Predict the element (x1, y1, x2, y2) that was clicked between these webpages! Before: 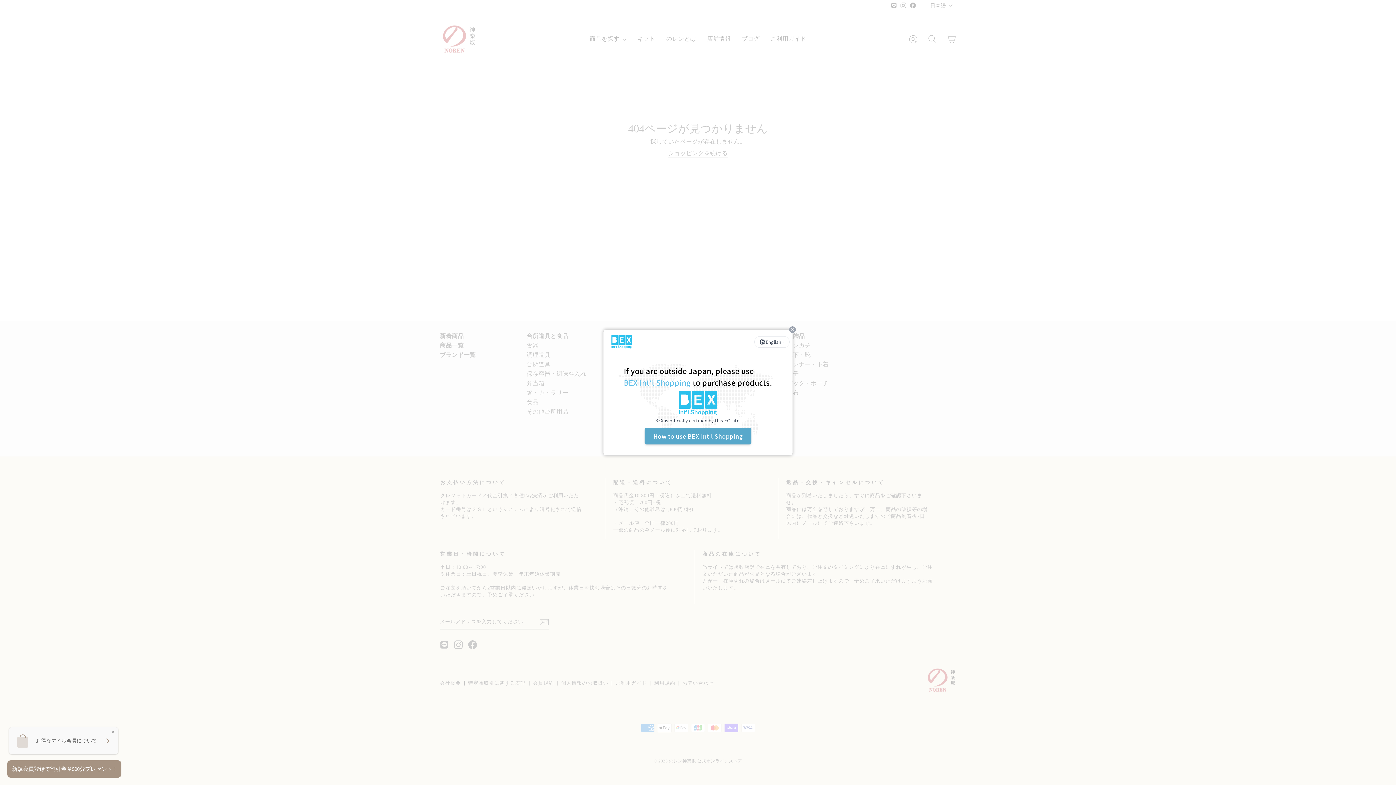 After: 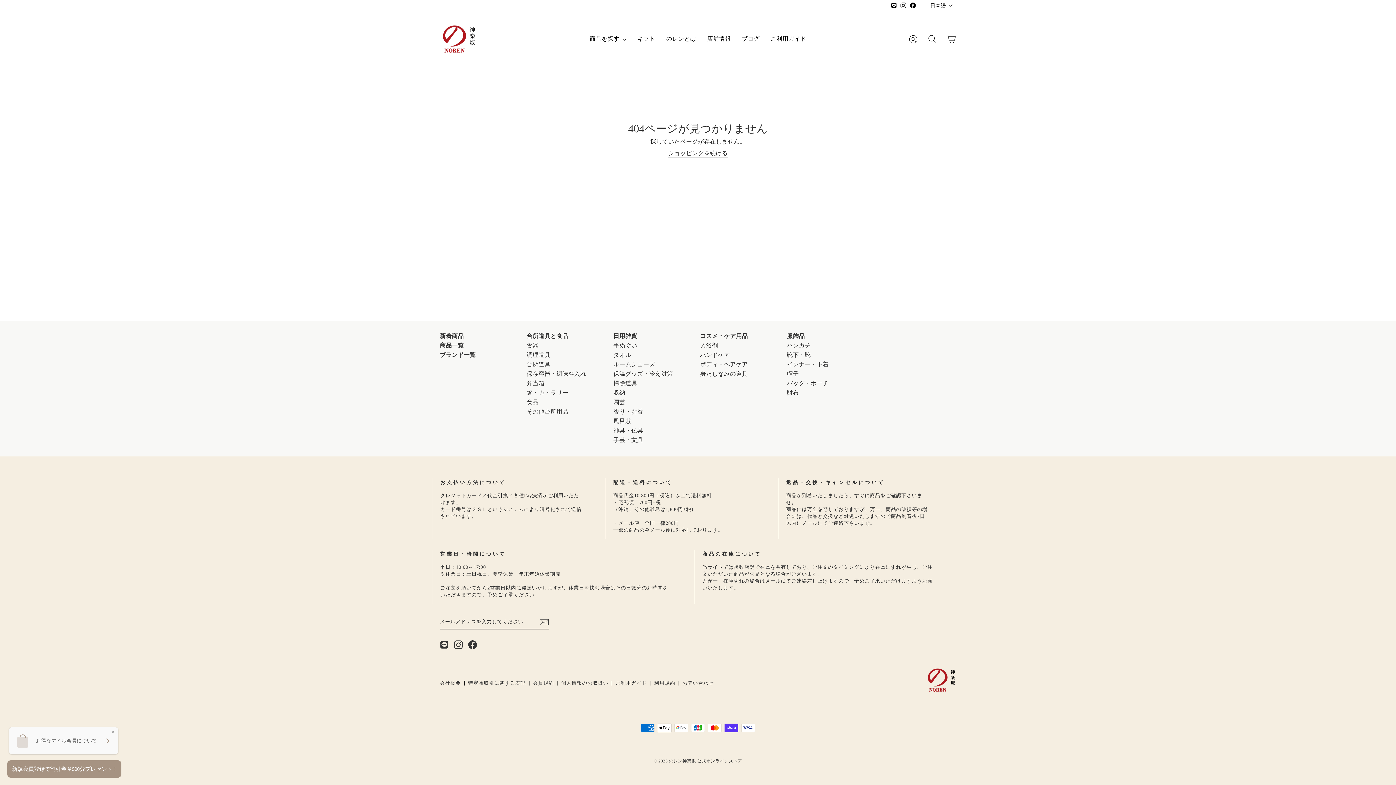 Action: bbox: (789, 326, 796, 333) label: Close